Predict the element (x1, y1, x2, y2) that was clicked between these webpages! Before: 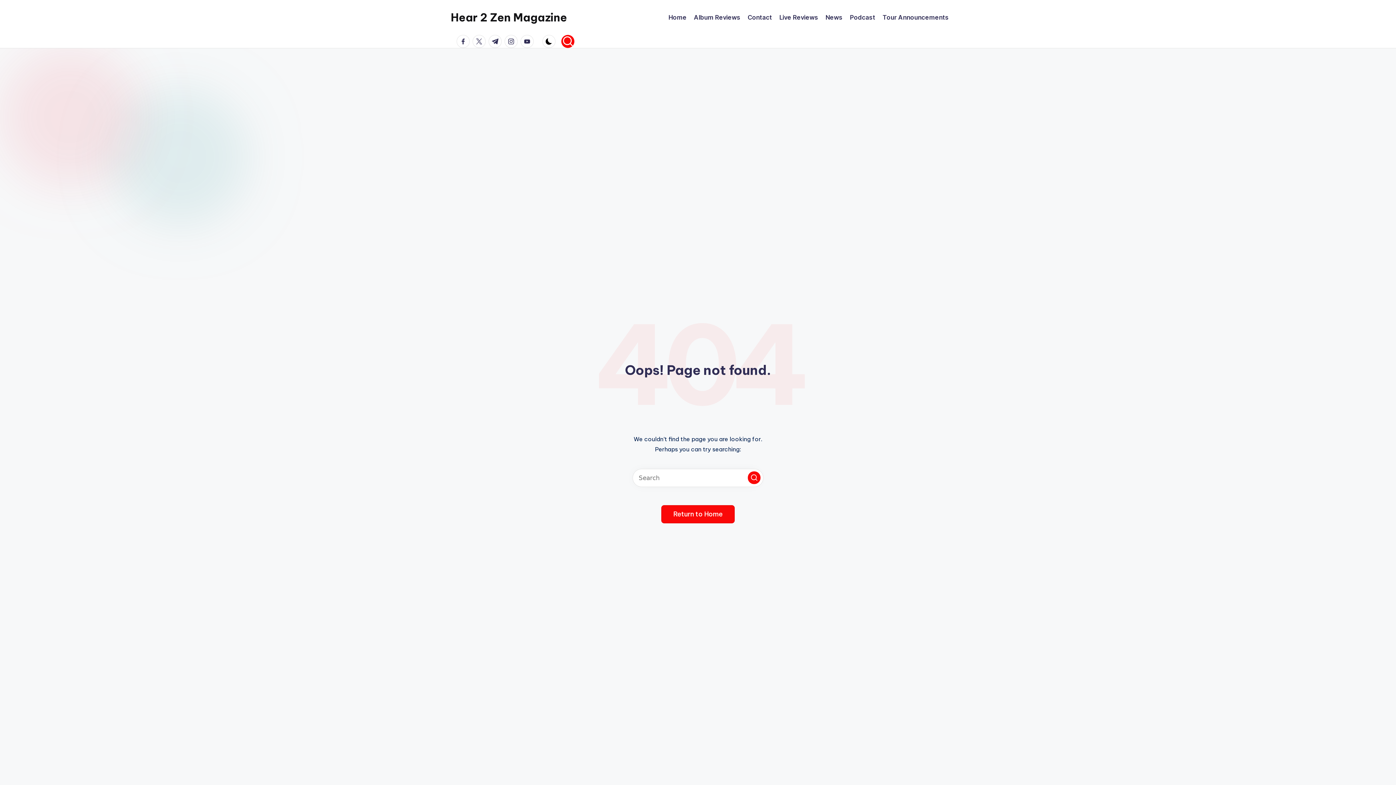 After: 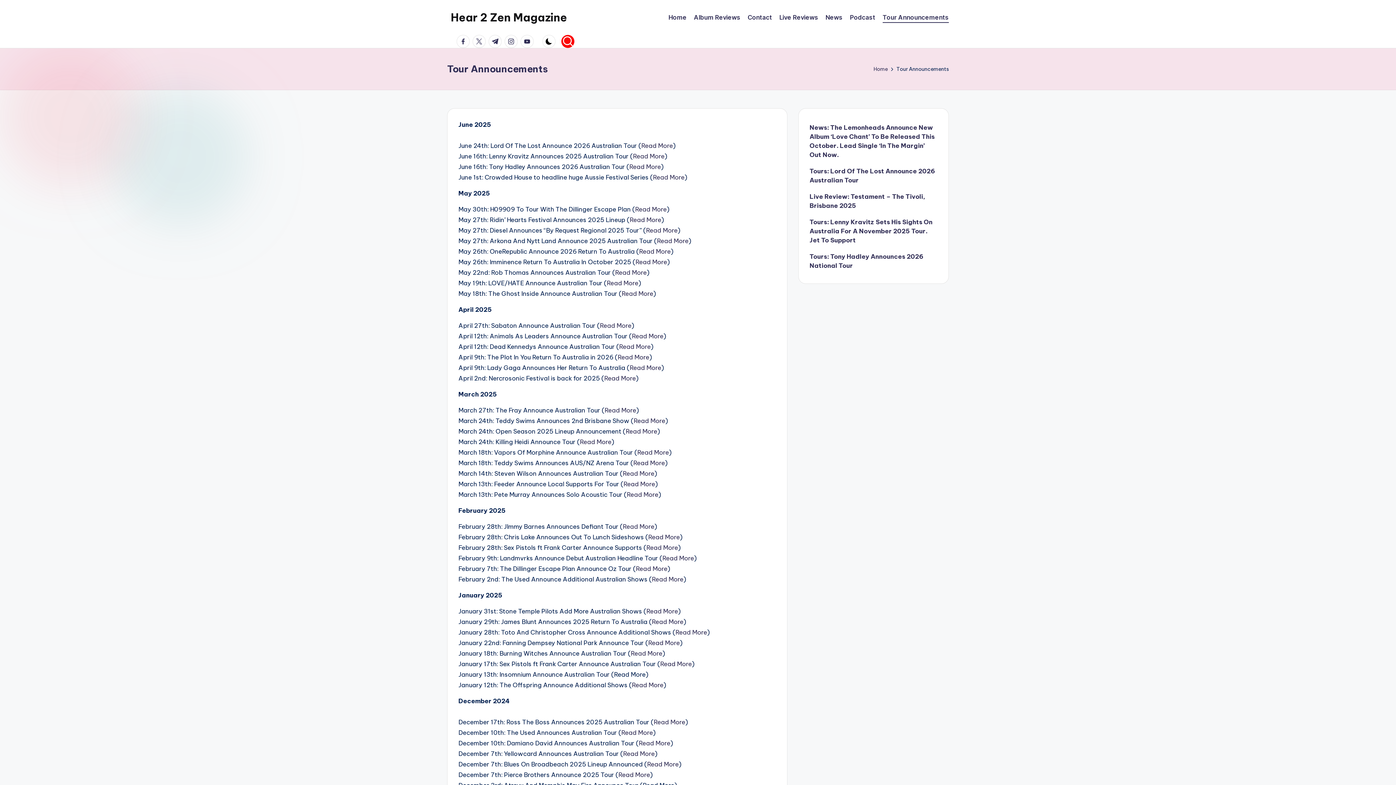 Action: bbox: (882, 12, 949, 22) label: Tour Announcements